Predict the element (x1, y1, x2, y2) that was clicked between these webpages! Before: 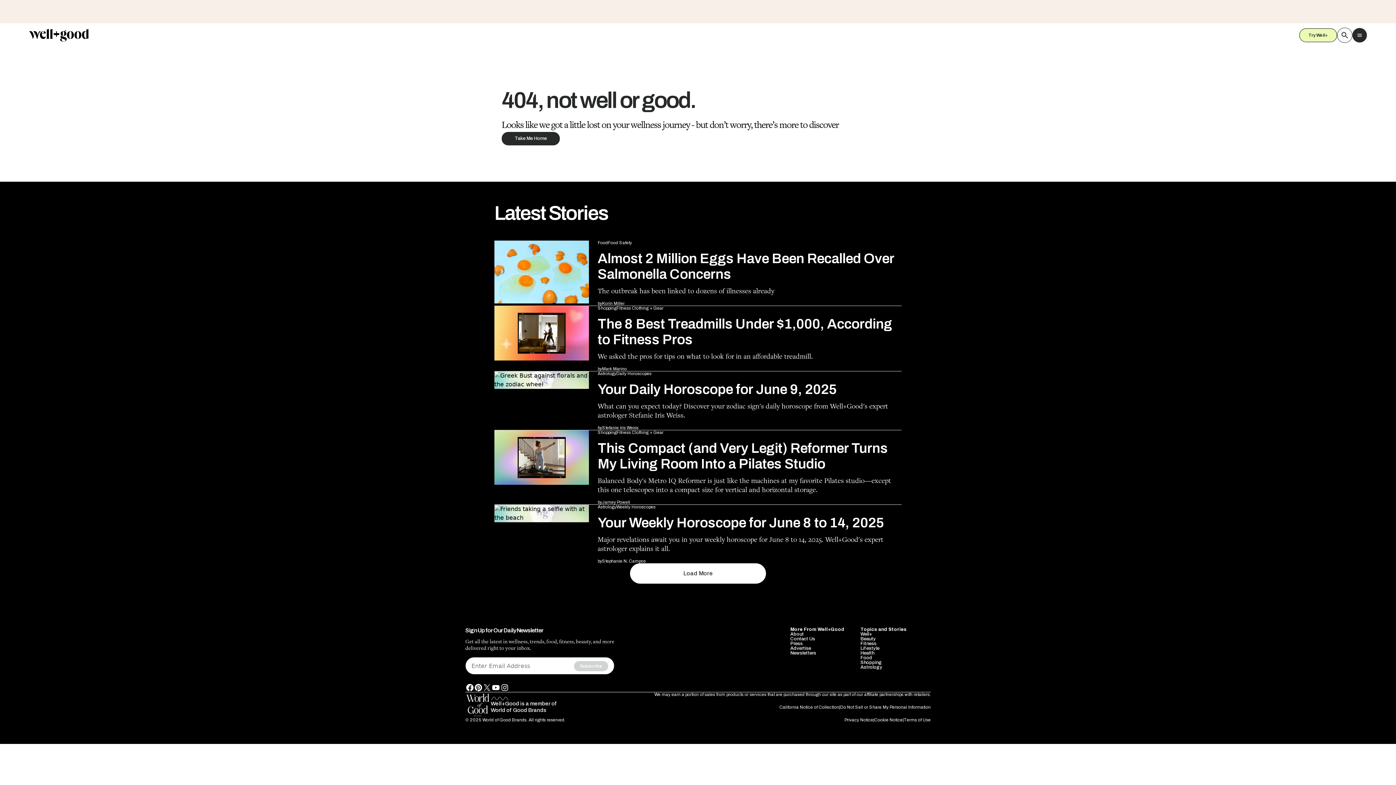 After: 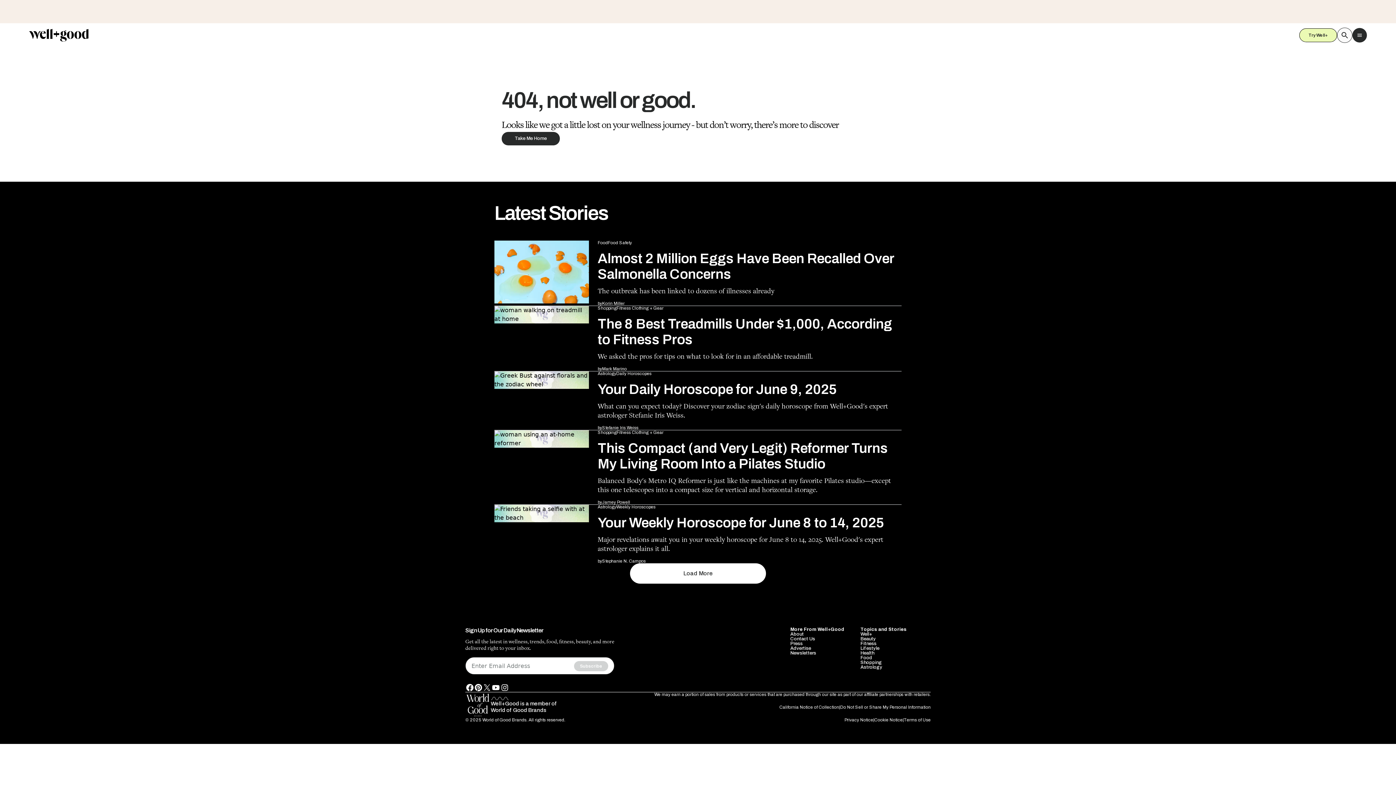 Action: bbox: (1299, 28, 1337, 42) label: Try Well+